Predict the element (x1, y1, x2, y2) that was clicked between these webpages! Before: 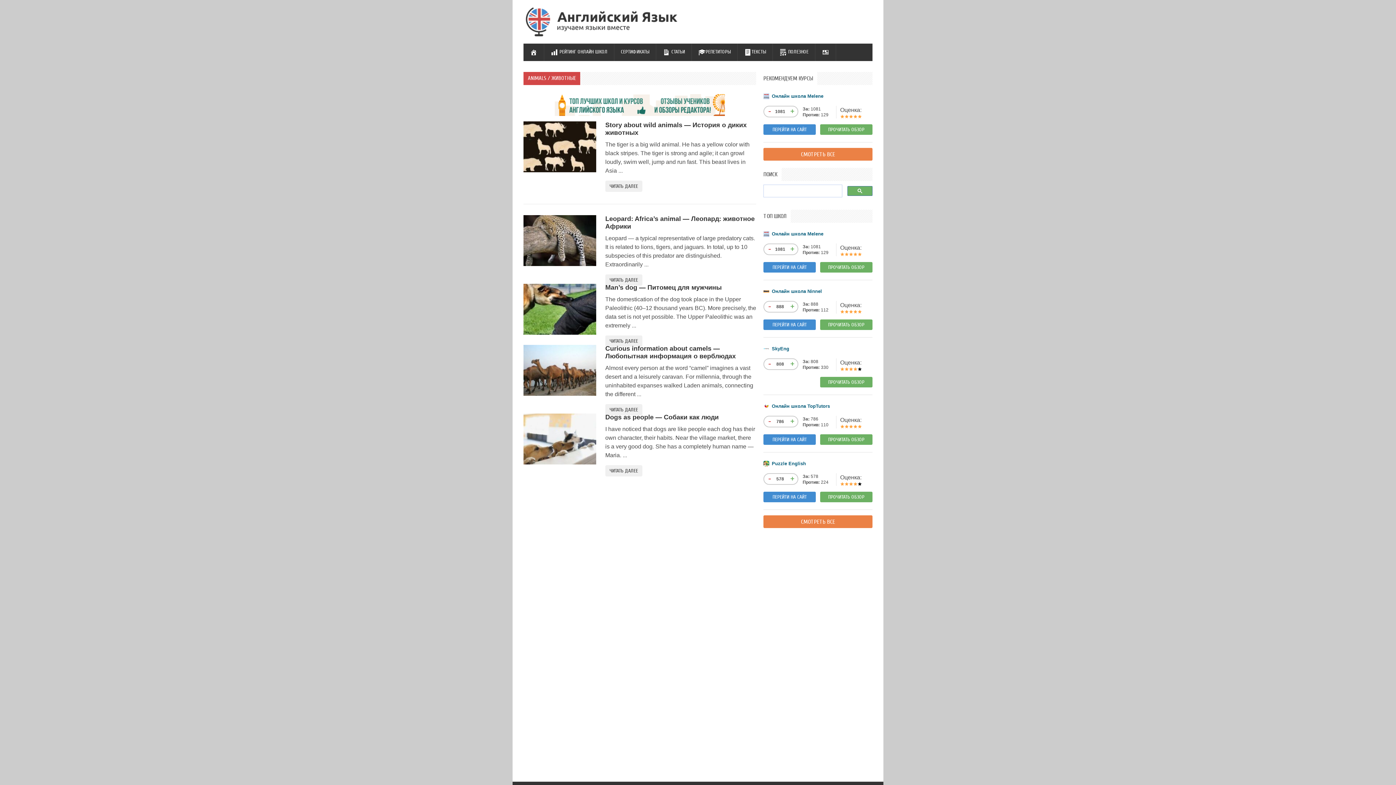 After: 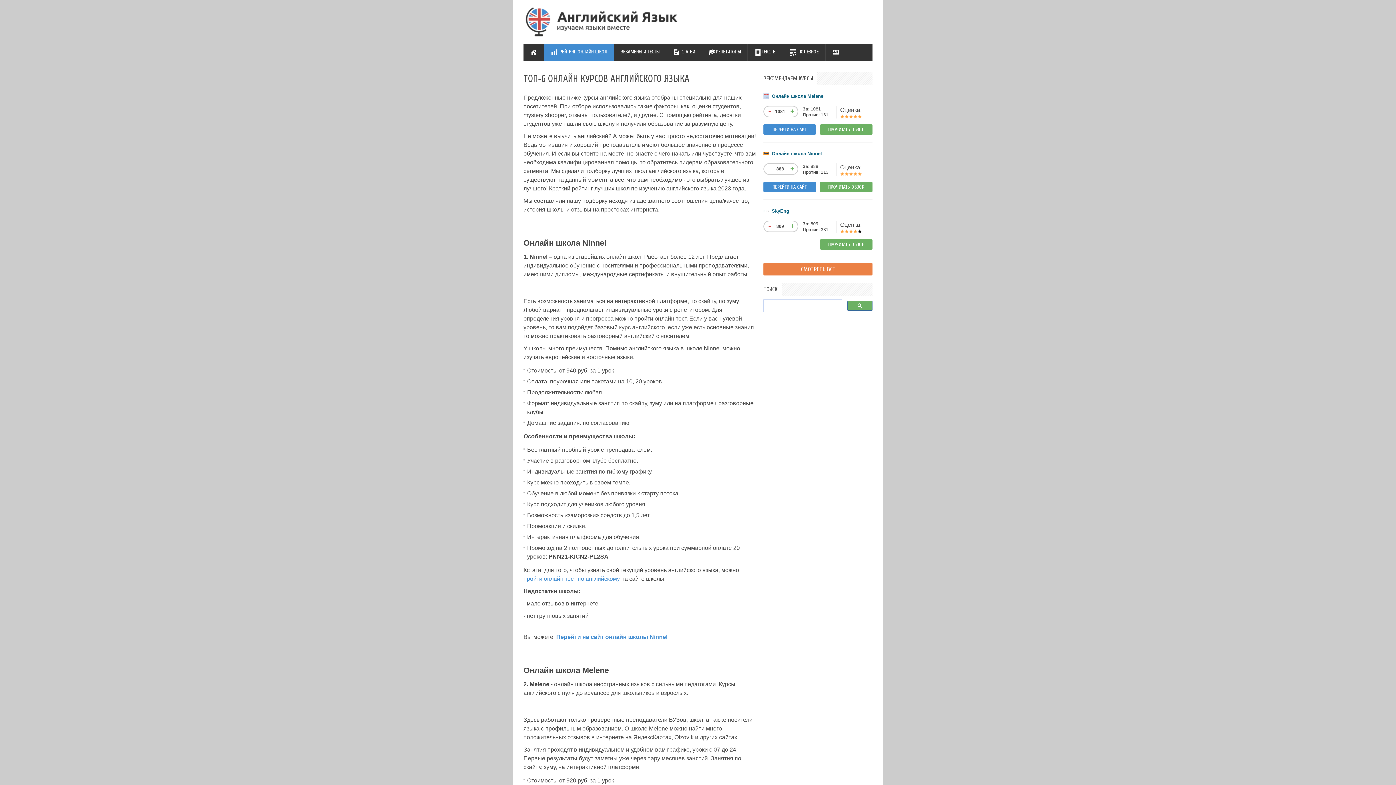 Action: label: СМОТРЕТЬ ВСЕ bbox: (763, 148, 872, 160)